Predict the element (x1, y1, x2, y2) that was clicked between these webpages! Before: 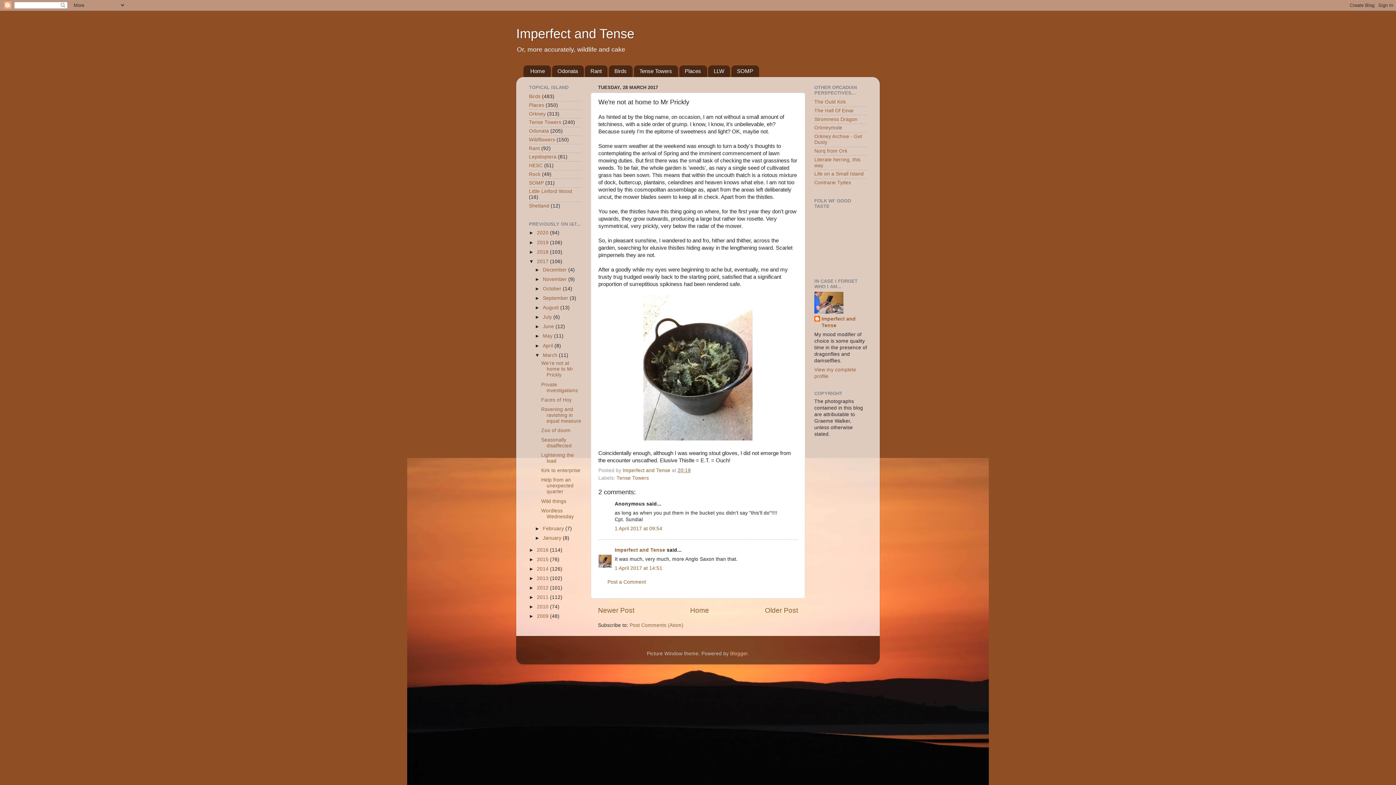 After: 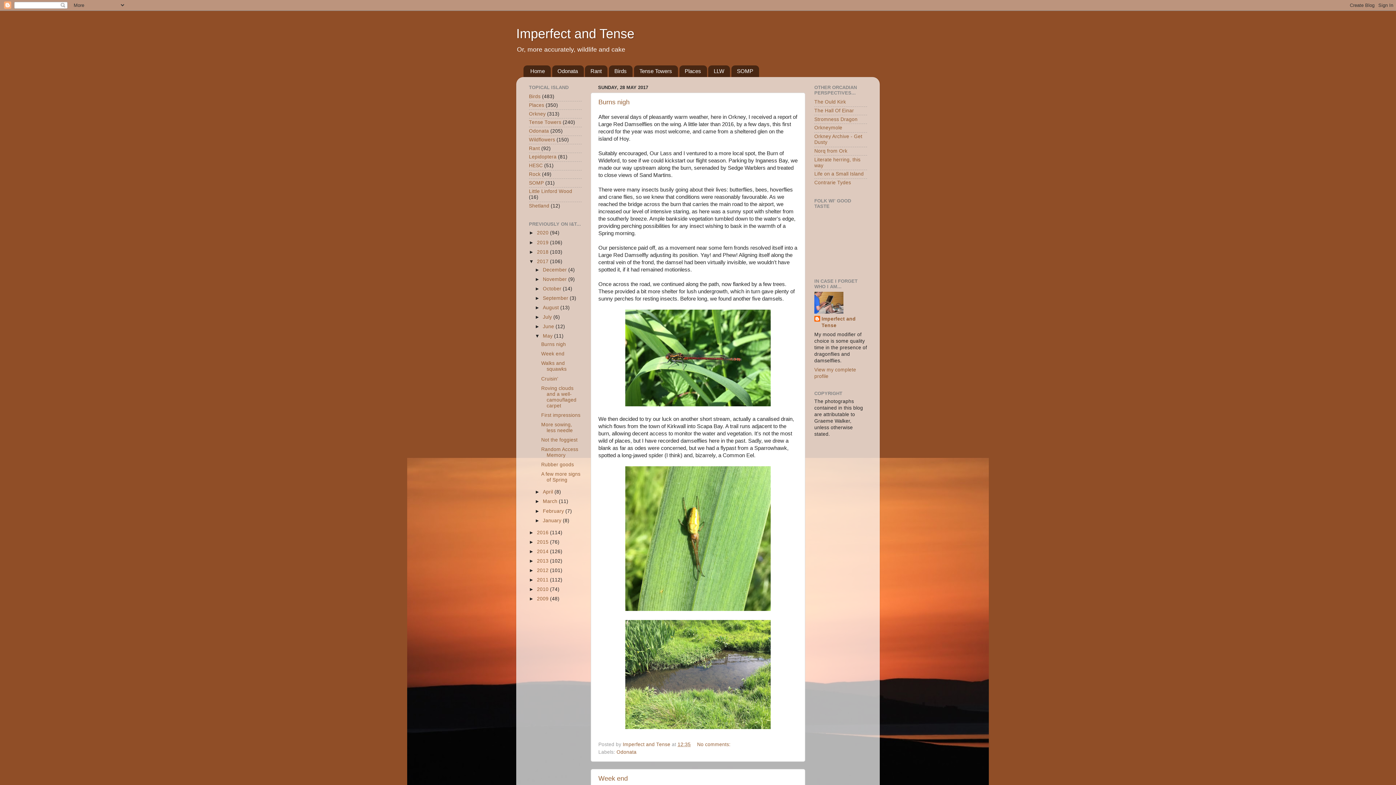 Action: bbox: (542, 333, 554, 339) label: May 